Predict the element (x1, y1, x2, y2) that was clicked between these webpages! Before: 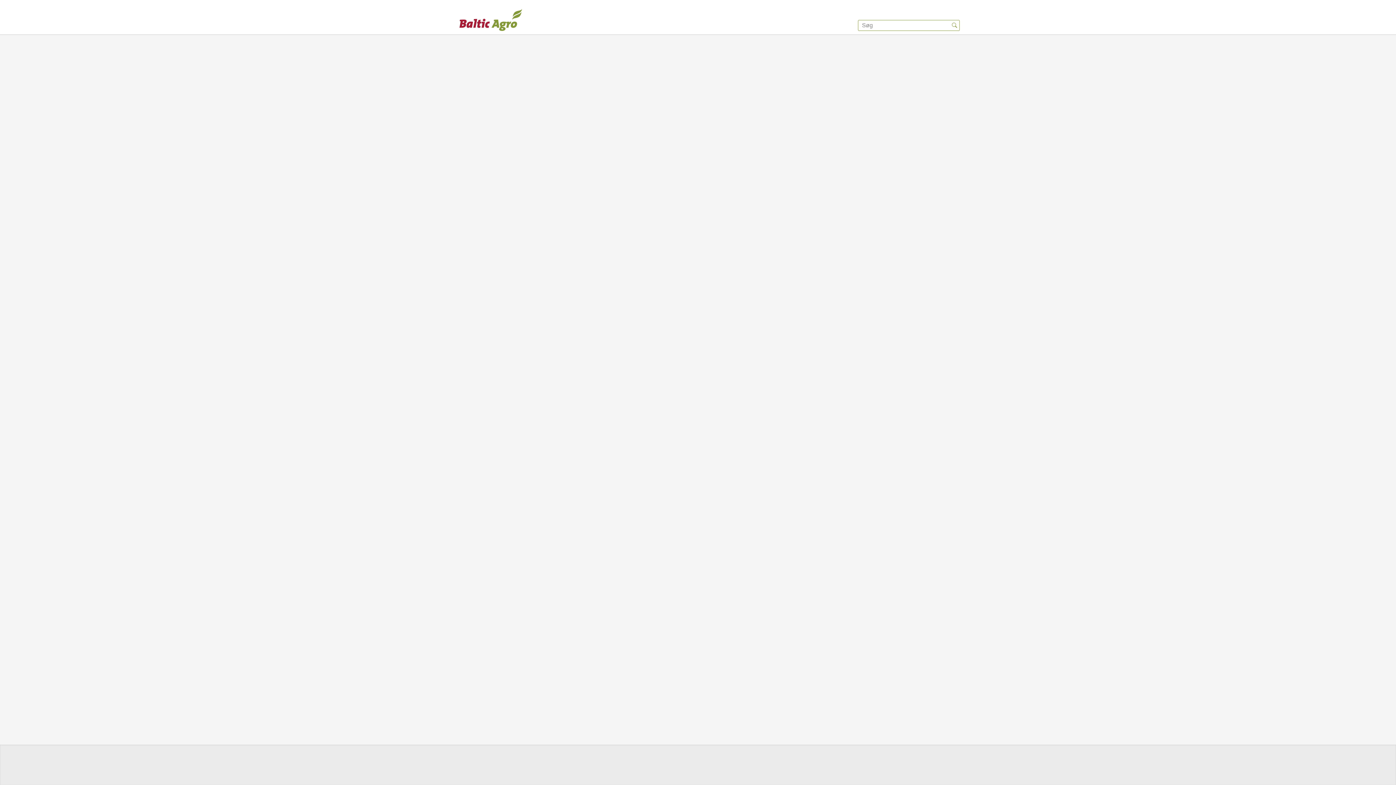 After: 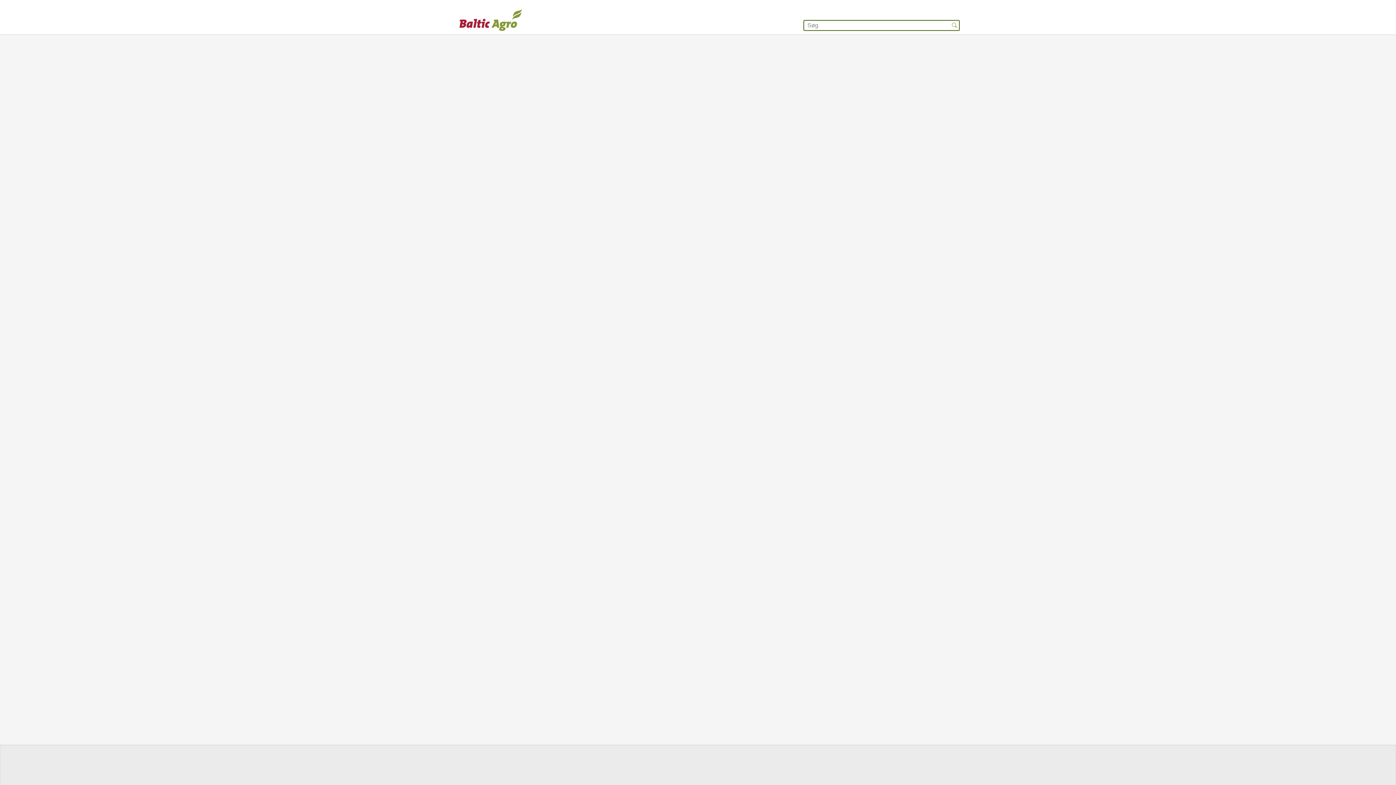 Action: label: {{accessibilityButtonSearch}} bbox: (949, 20, 960, 30)